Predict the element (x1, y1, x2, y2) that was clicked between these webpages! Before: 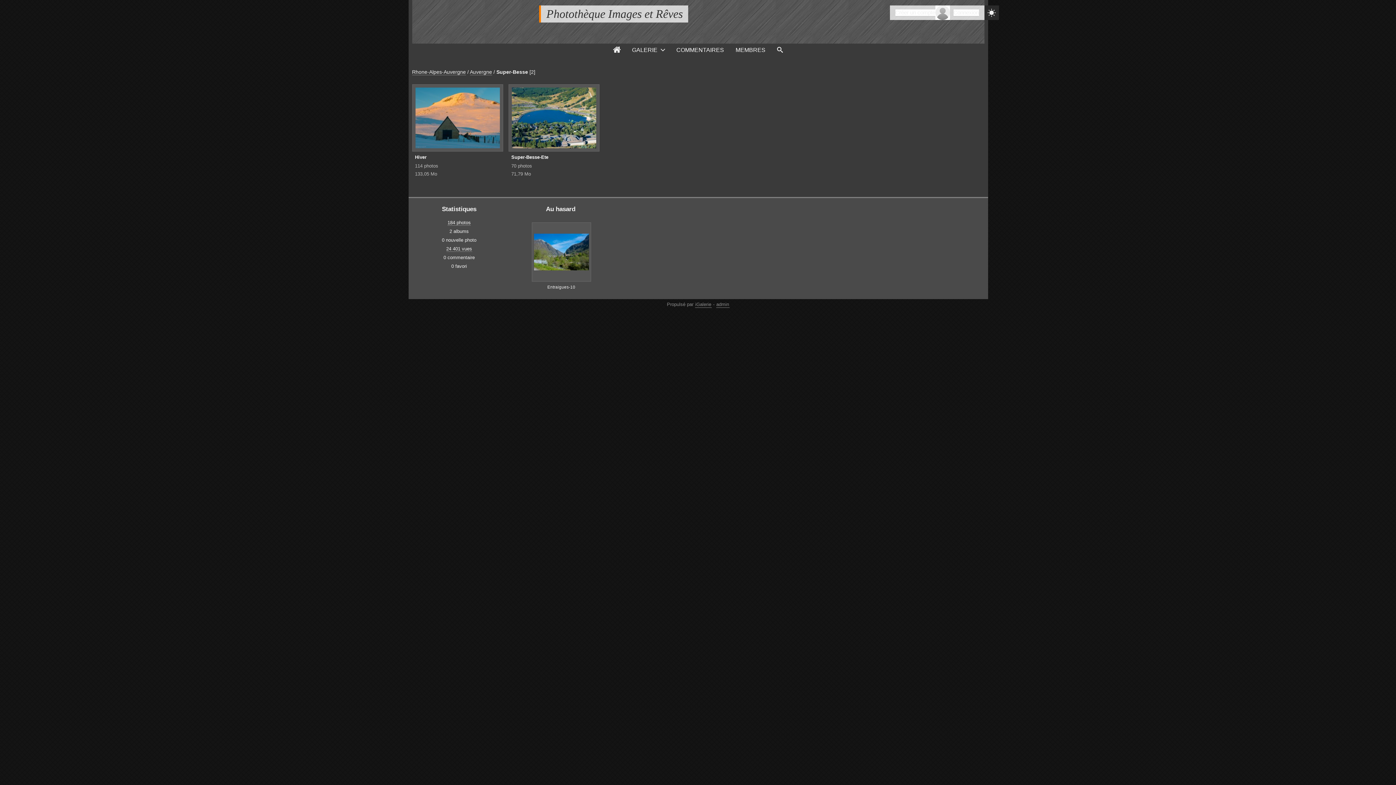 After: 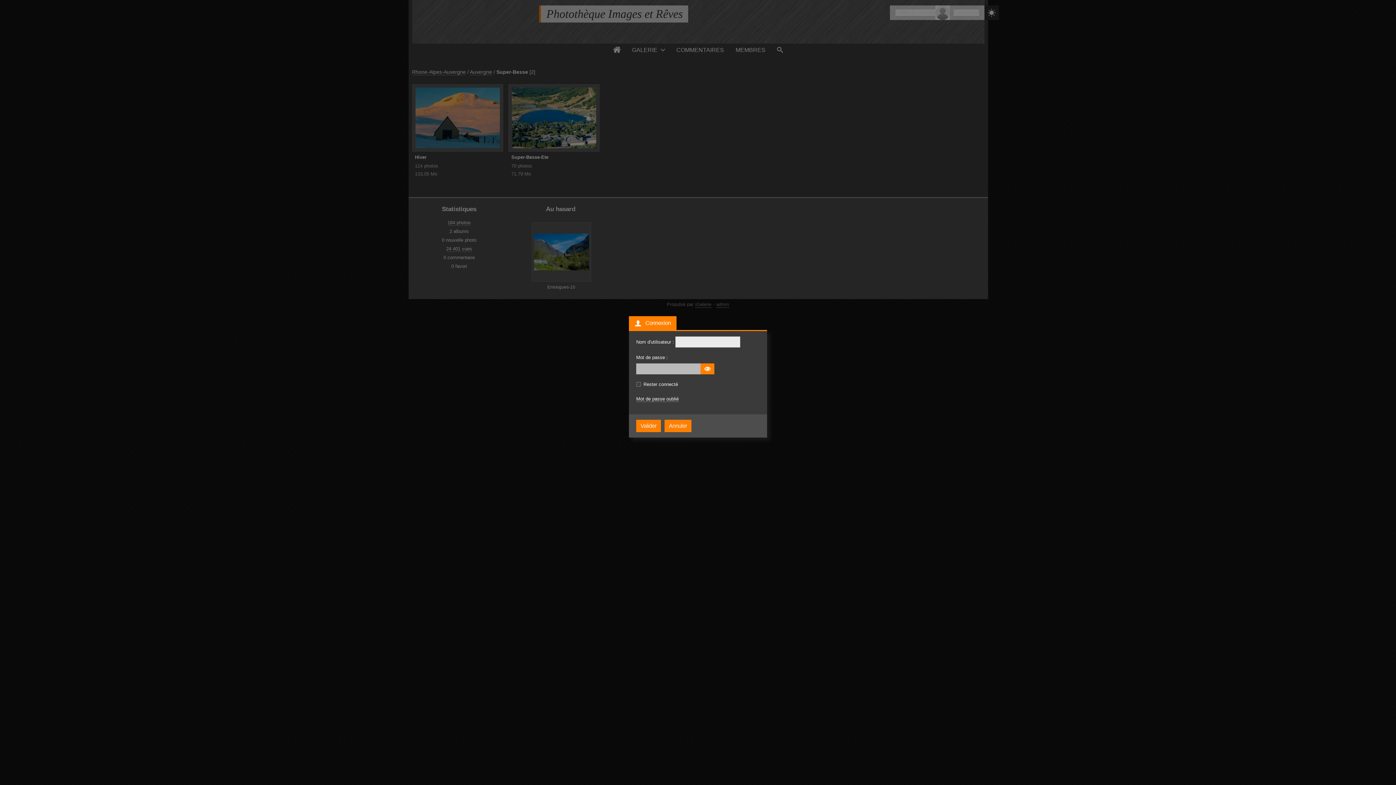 Action: bbox: (935, 5, 950, 20)